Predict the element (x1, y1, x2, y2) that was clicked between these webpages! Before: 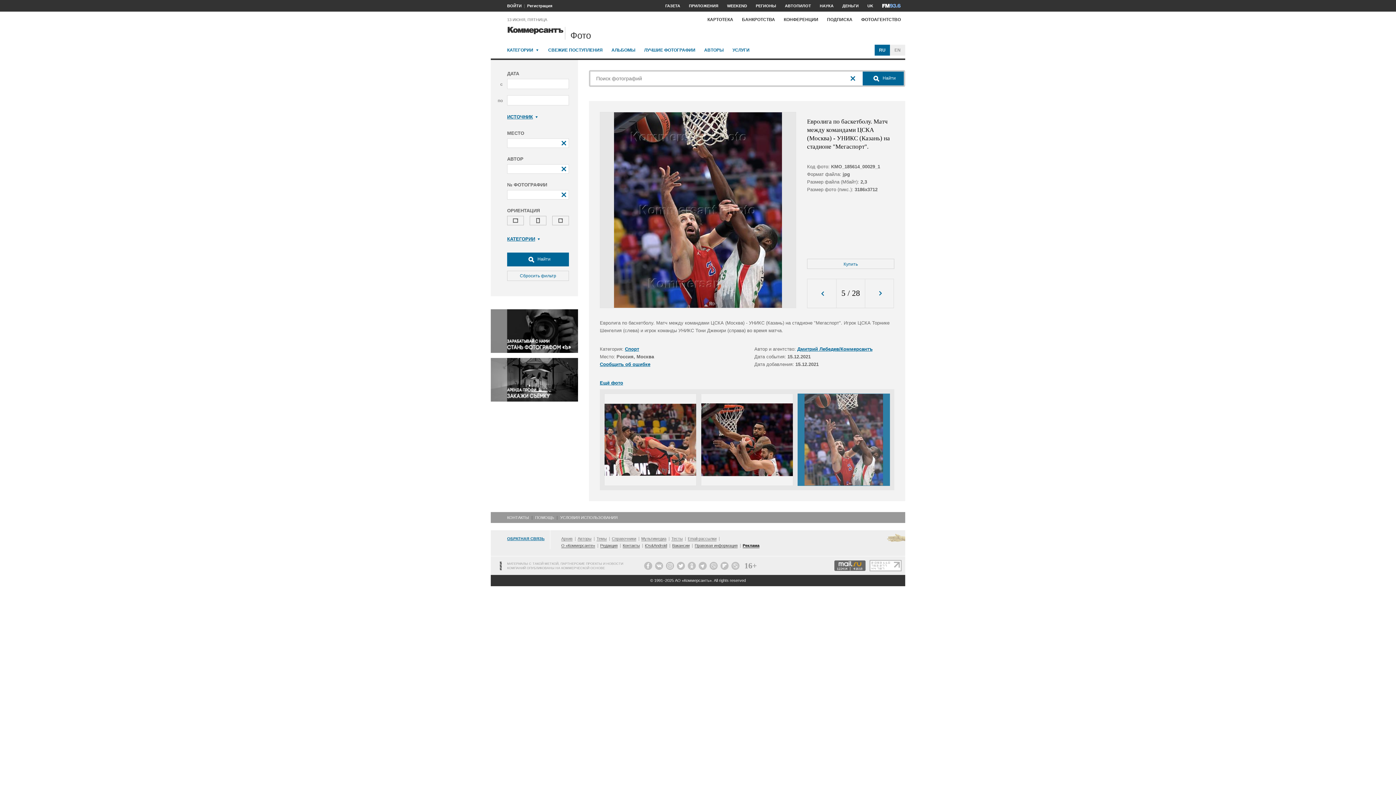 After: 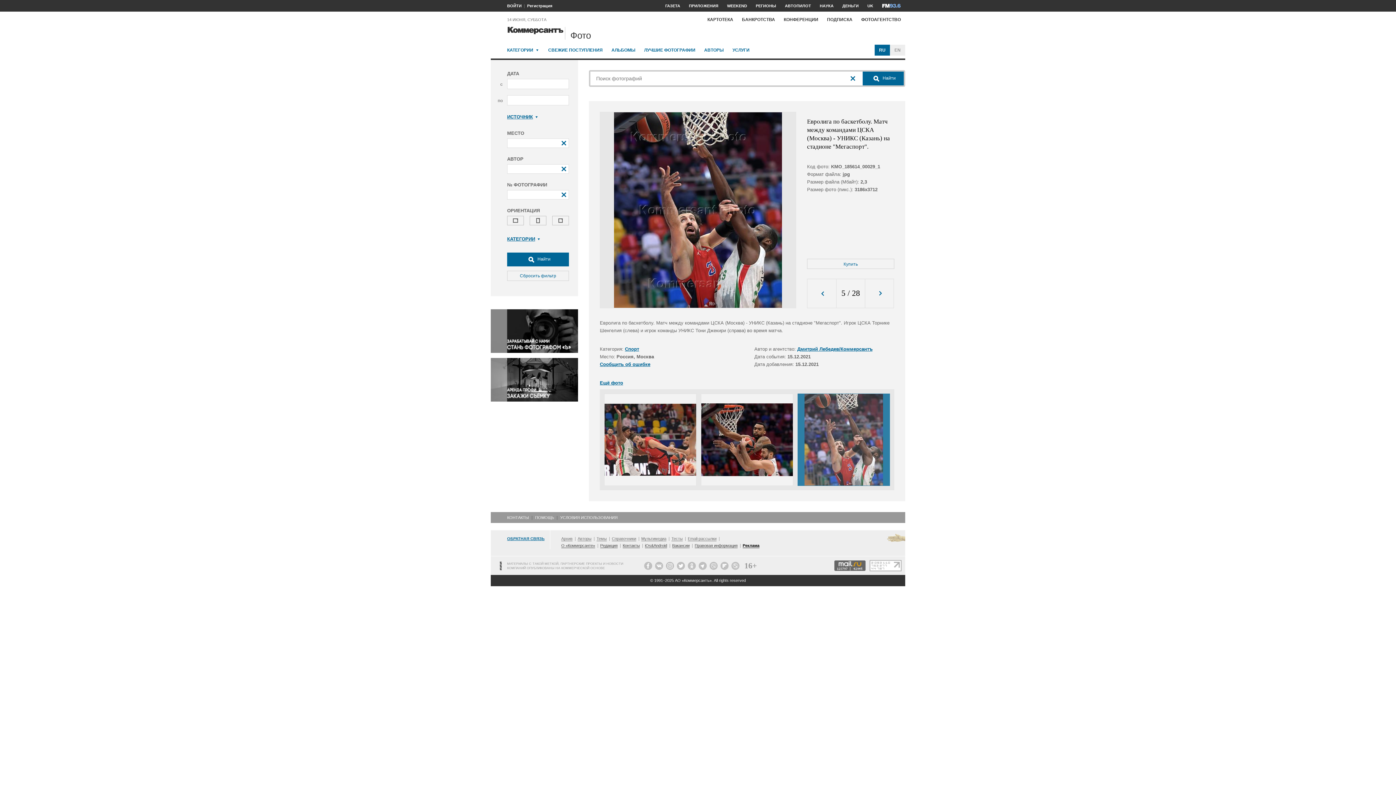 Action: bbox: (874, 44, 890, 55) label:  RU